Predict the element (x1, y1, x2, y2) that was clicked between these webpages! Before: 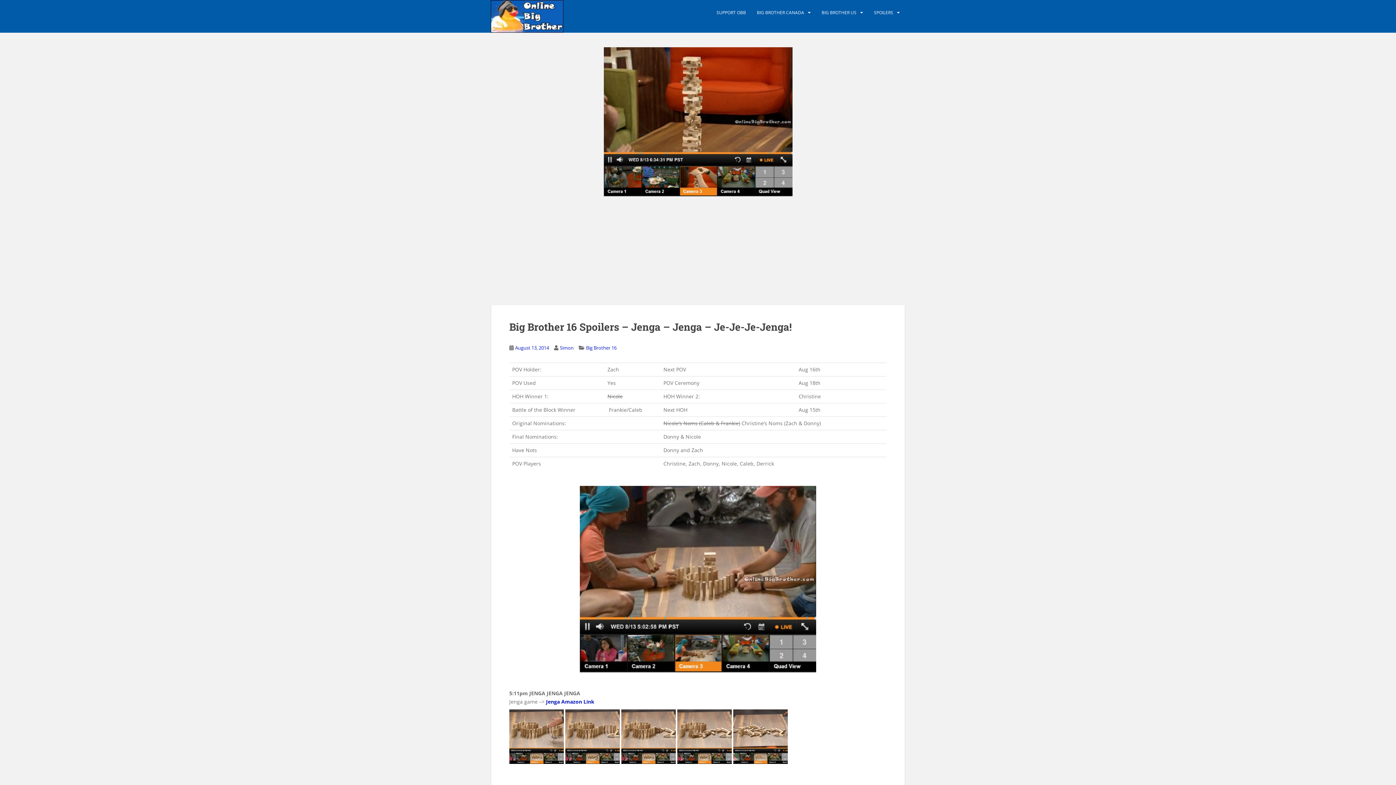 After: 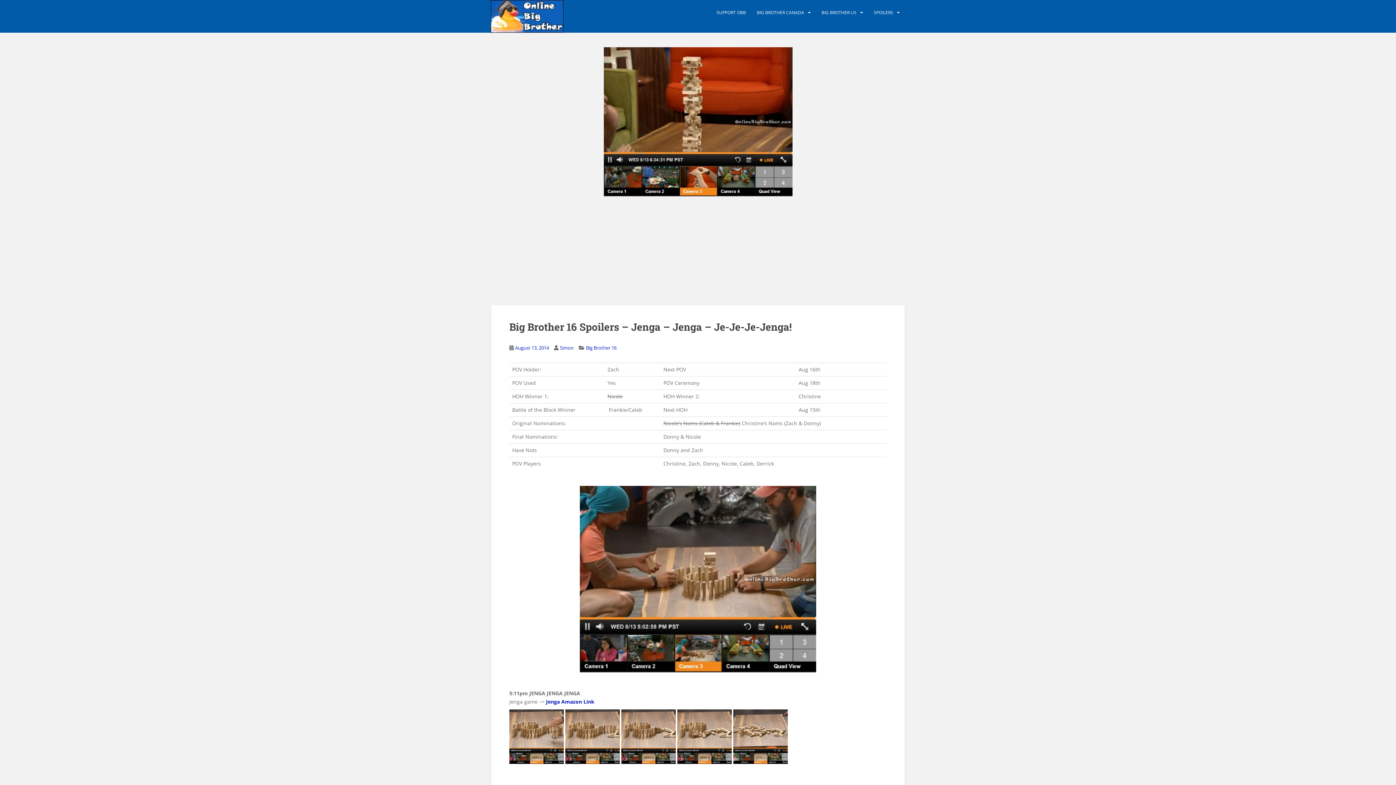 Action: bbox: (509, 486, 886, 672) label: 


